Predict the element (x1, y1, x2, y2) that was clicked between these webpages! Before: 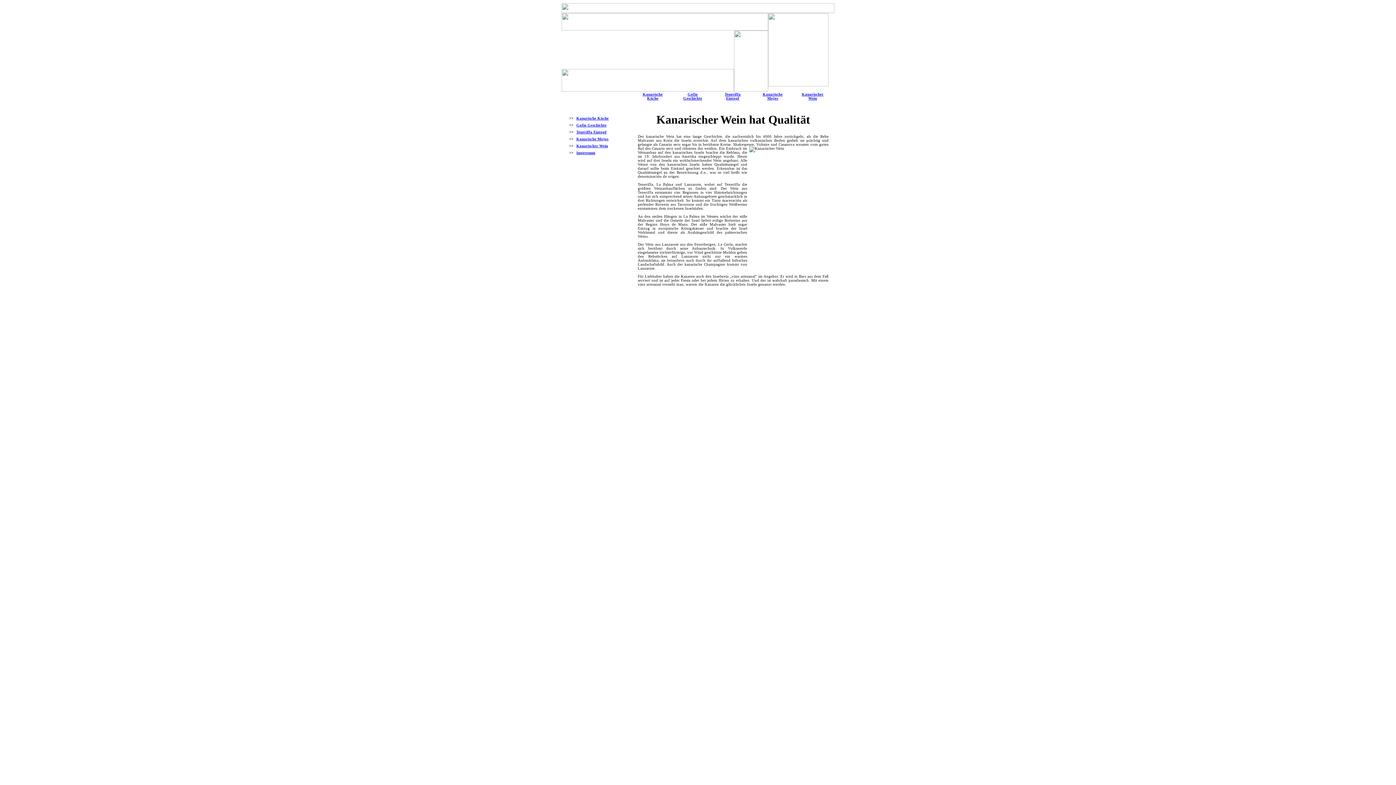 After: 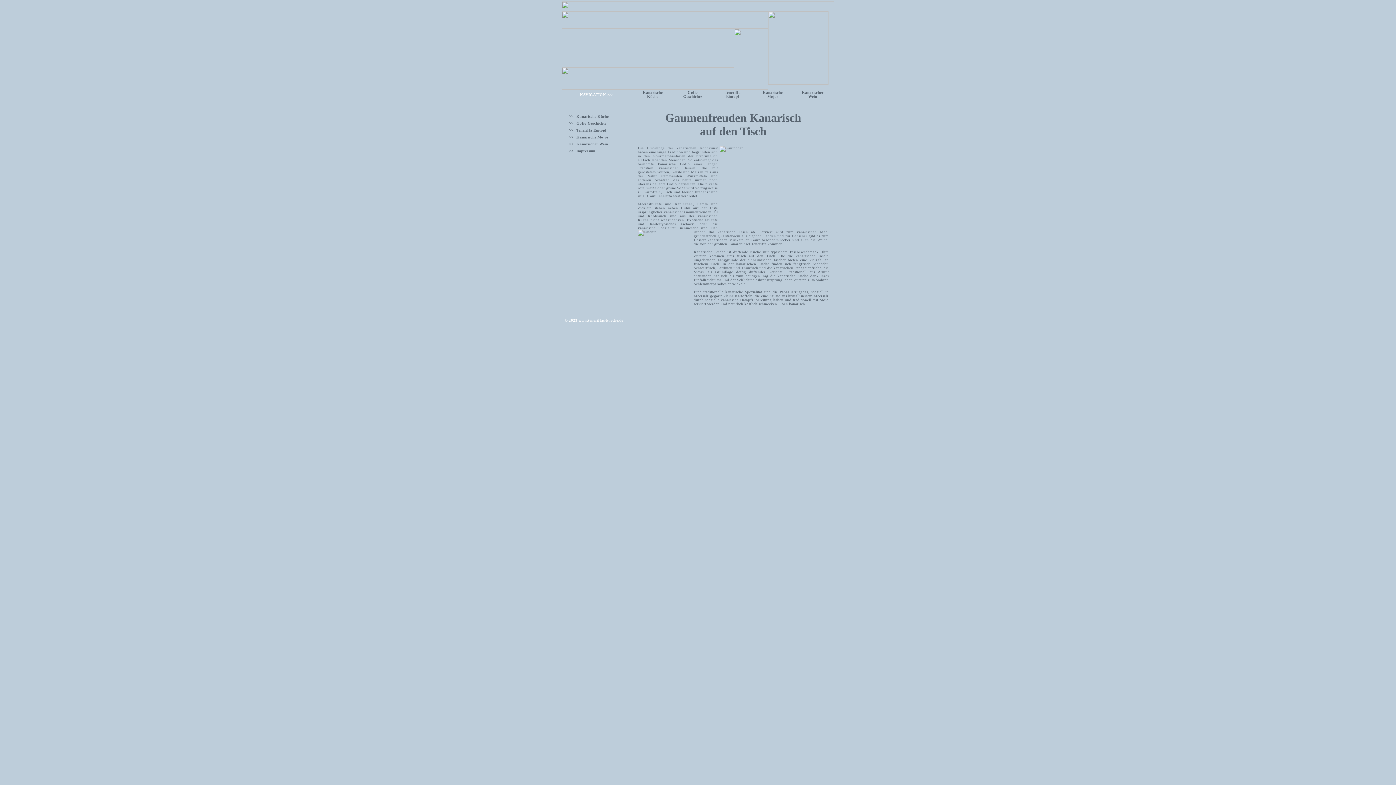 Action: bbox: (576, 116, 608, 120) label: Kanarische Küche